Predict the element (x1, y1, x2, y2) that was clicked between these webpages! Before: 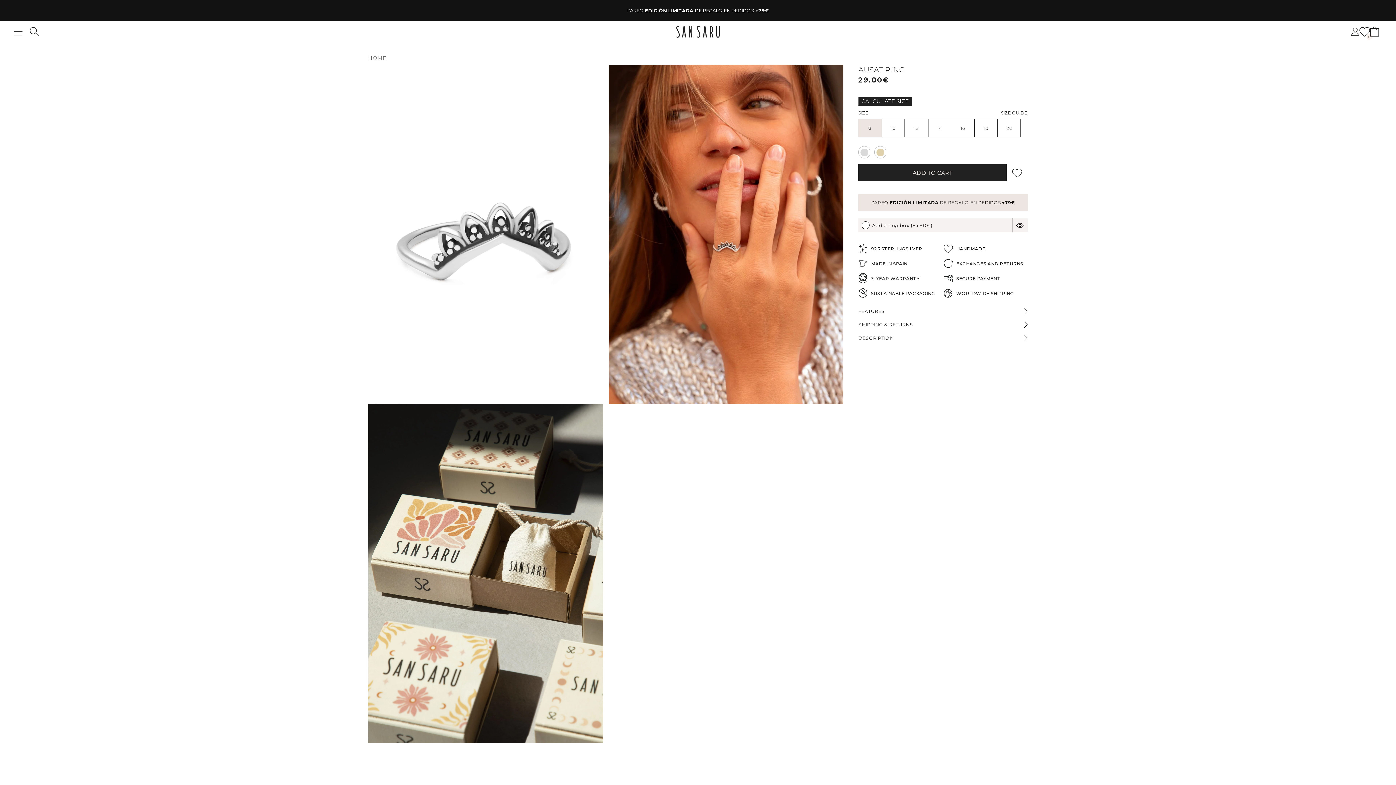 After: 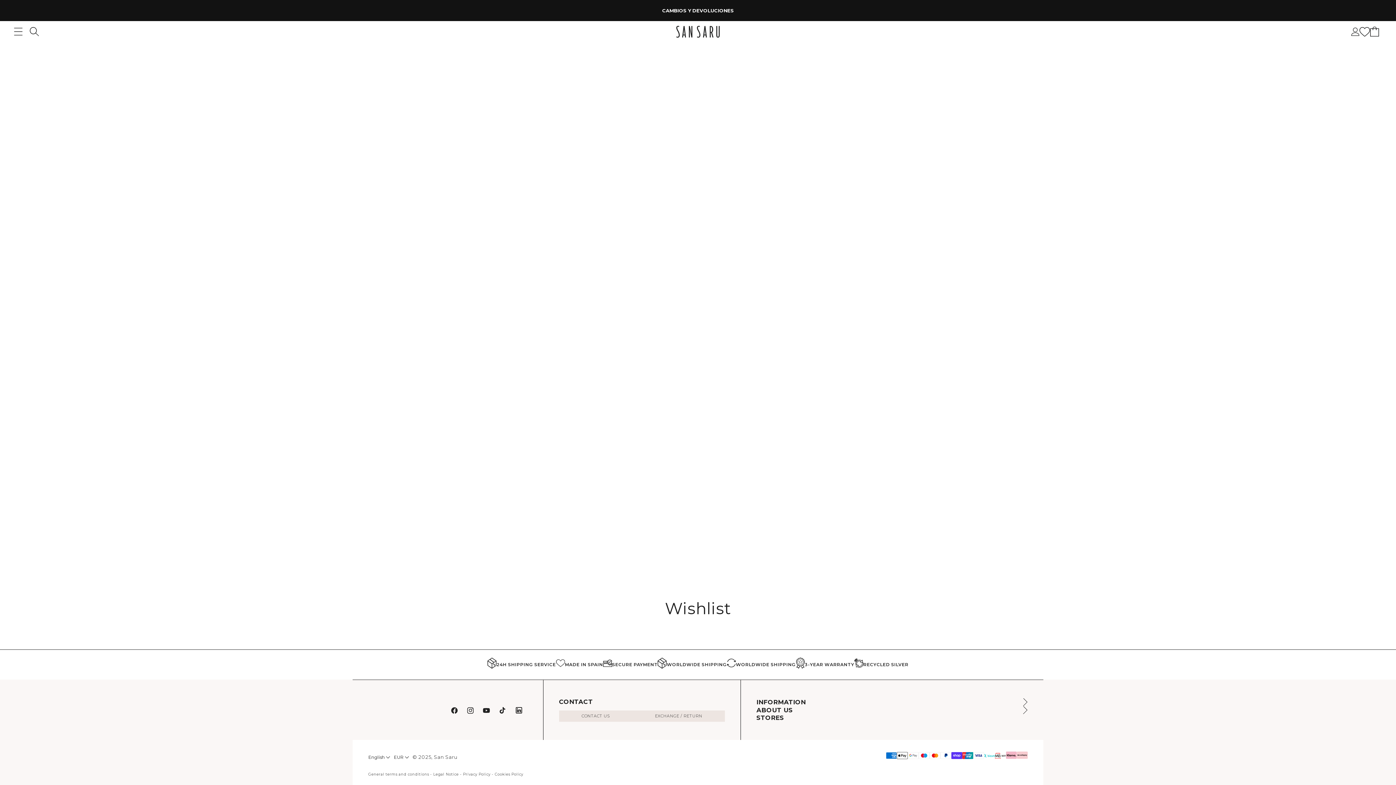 Action: label: Wishlist bbox: (1359, 22, 1370, 41)